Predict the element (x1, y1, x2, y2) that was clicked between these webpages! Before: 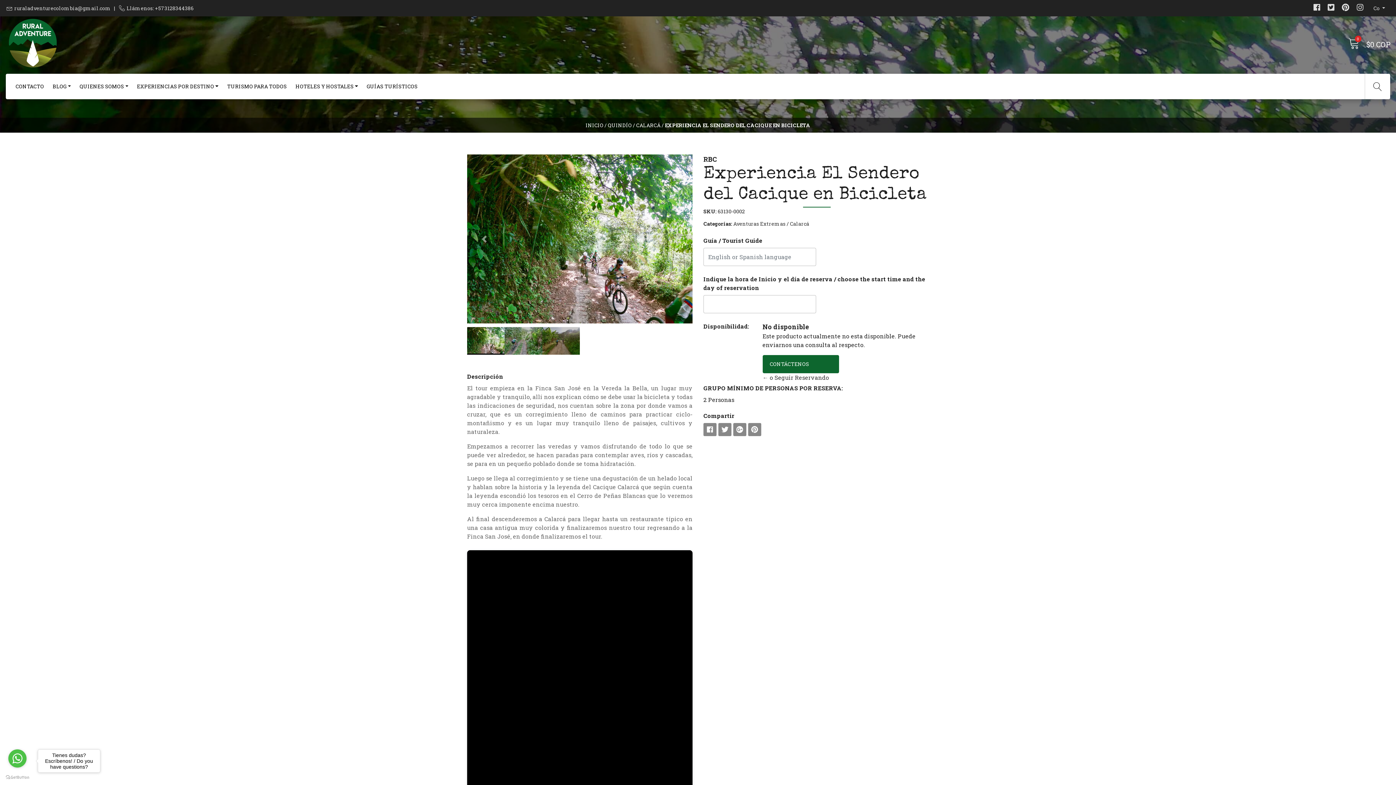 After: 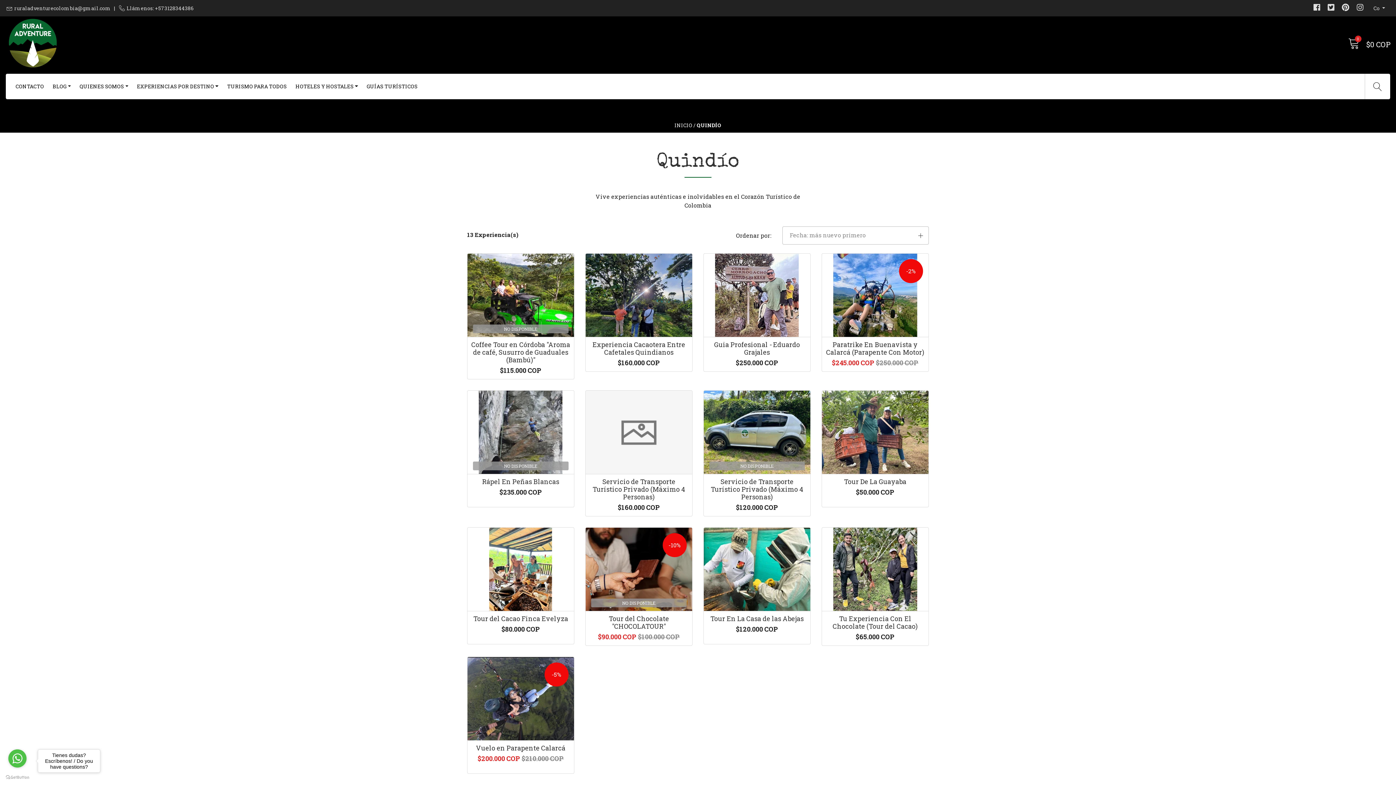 Action: bbox: (608, 121, 632, 128) label: QUINDÍO